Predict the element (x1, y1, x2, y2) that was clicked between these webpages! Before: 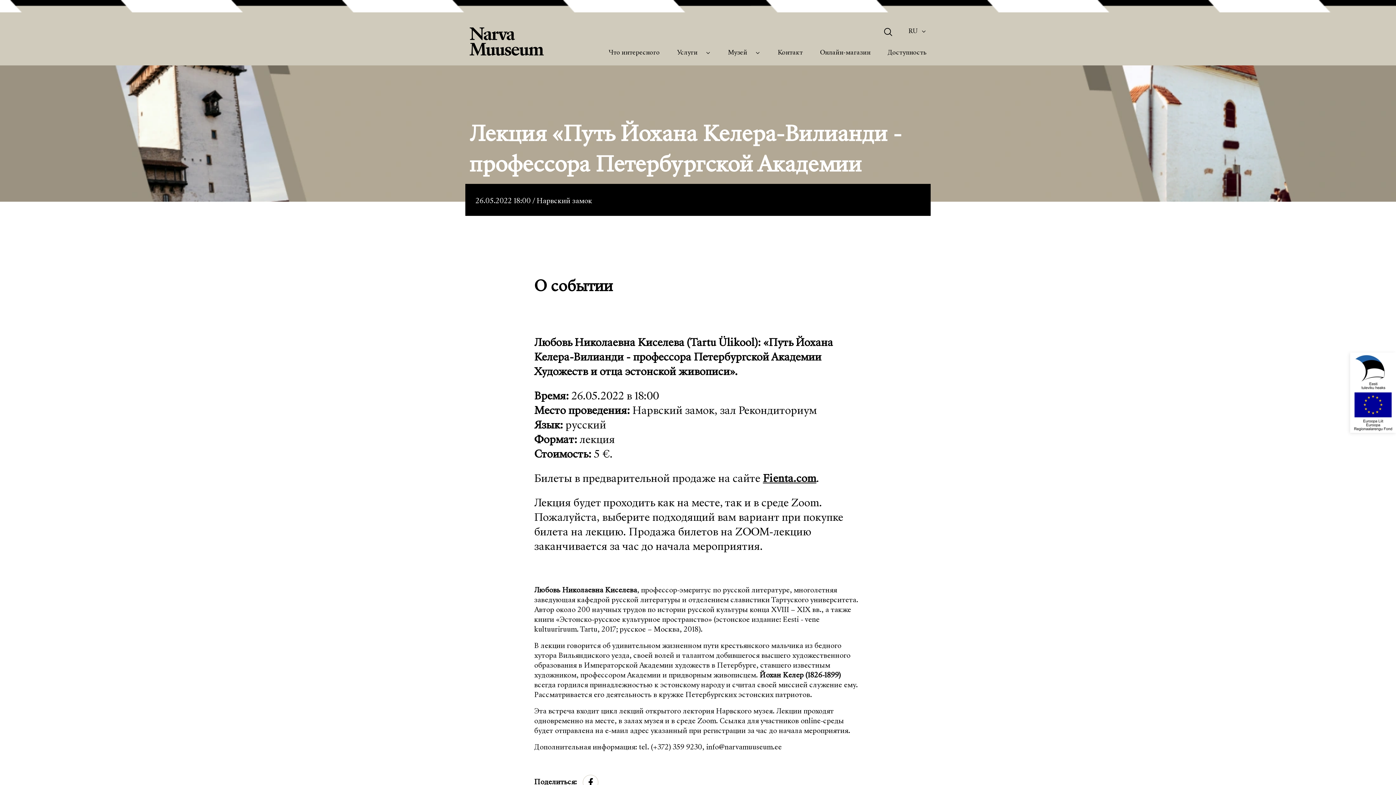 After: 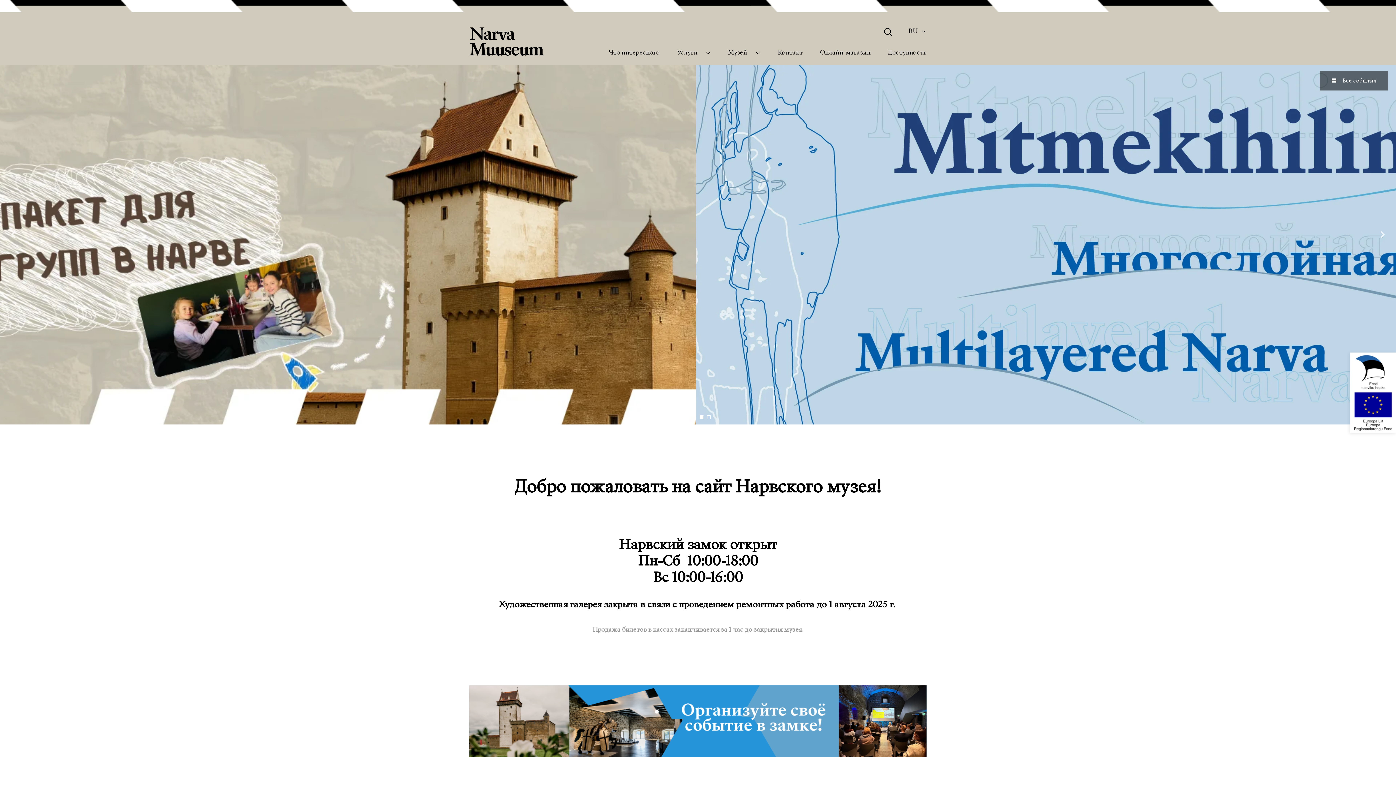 Action: bbox: (469, 27, 544, 56)